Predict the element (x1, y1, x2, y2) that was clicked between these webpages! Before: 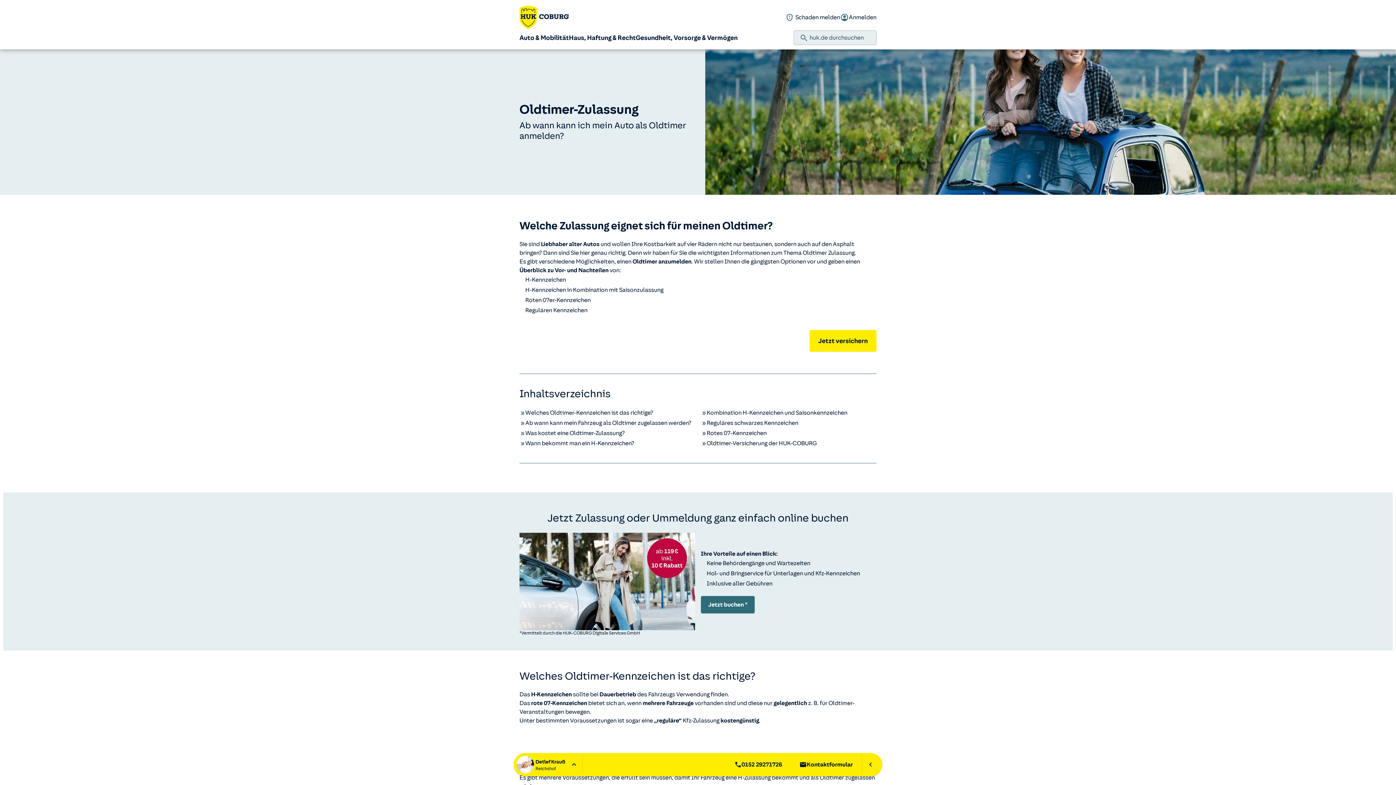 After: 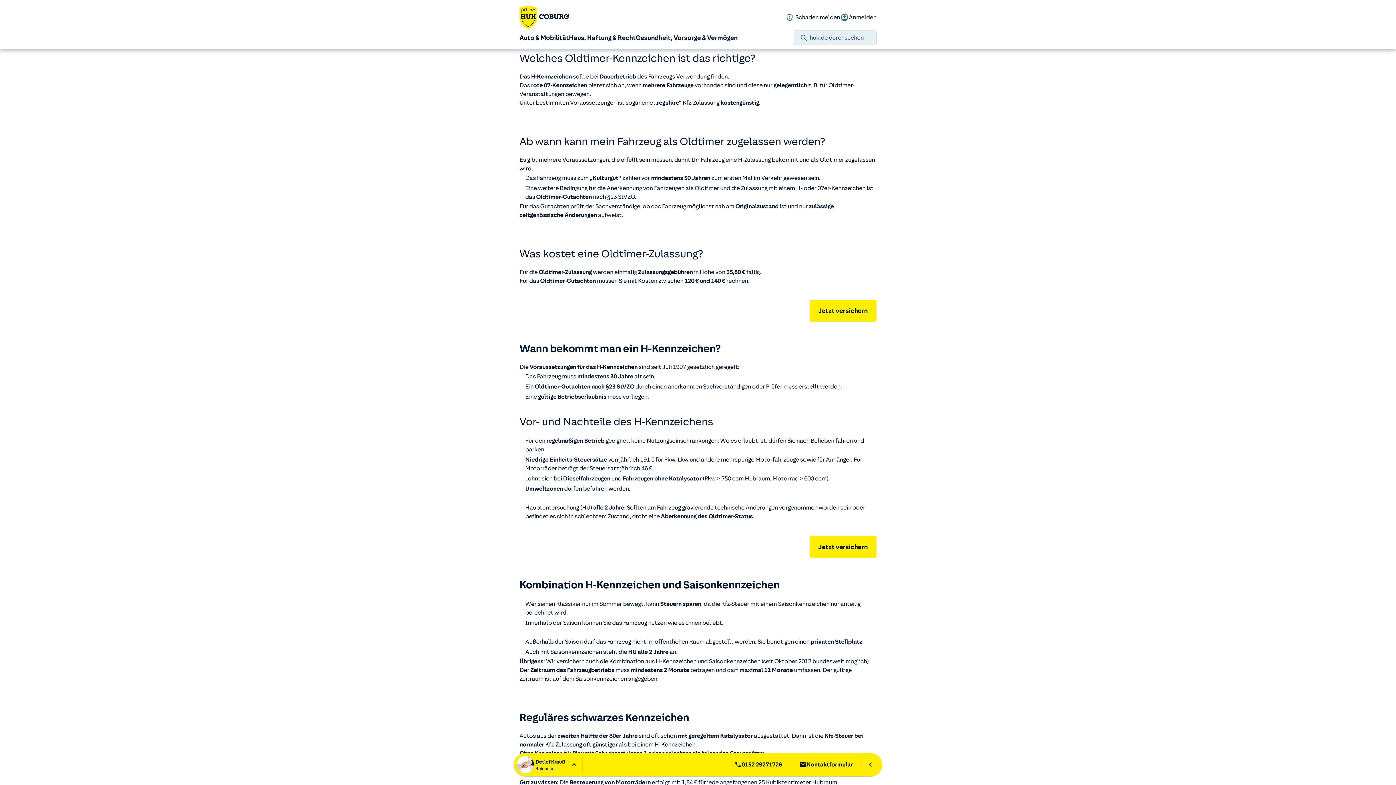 Action: bbox: (519, 408, 695, 417) label: Welches Oldtimer-Kennzeichen ist das richtige?